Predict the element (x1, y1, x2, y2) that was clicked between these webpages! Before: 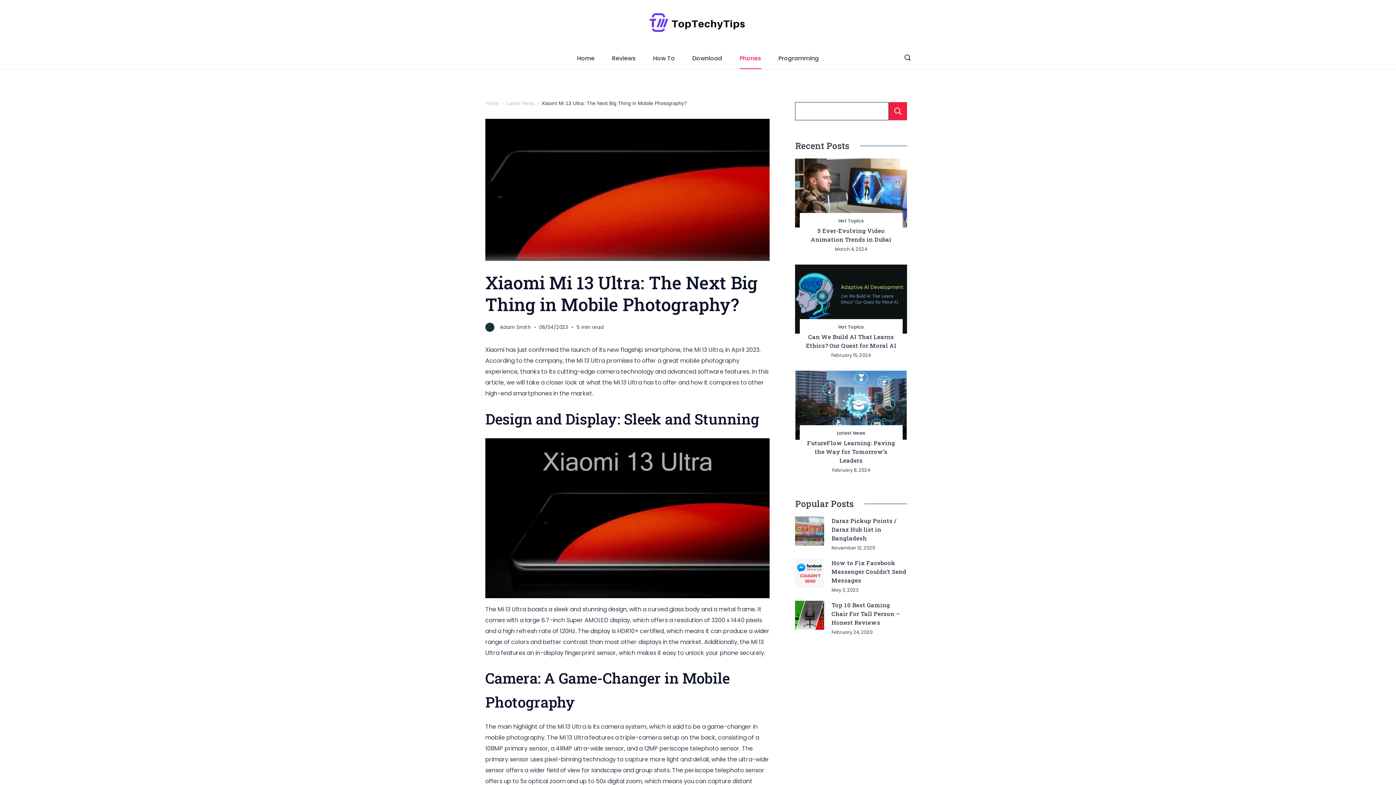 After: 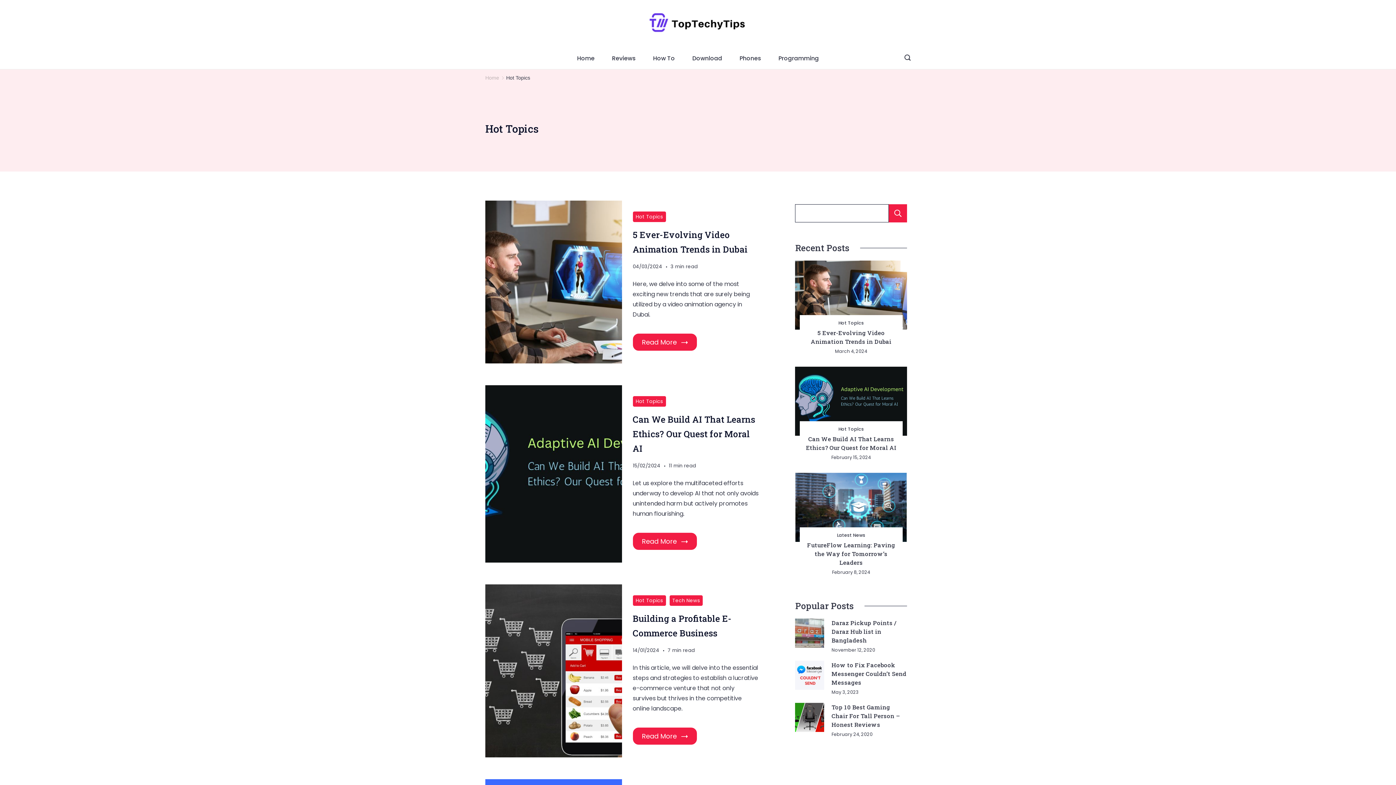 Action: label: Hot Topics bbox: (838, 324, 864, 330)